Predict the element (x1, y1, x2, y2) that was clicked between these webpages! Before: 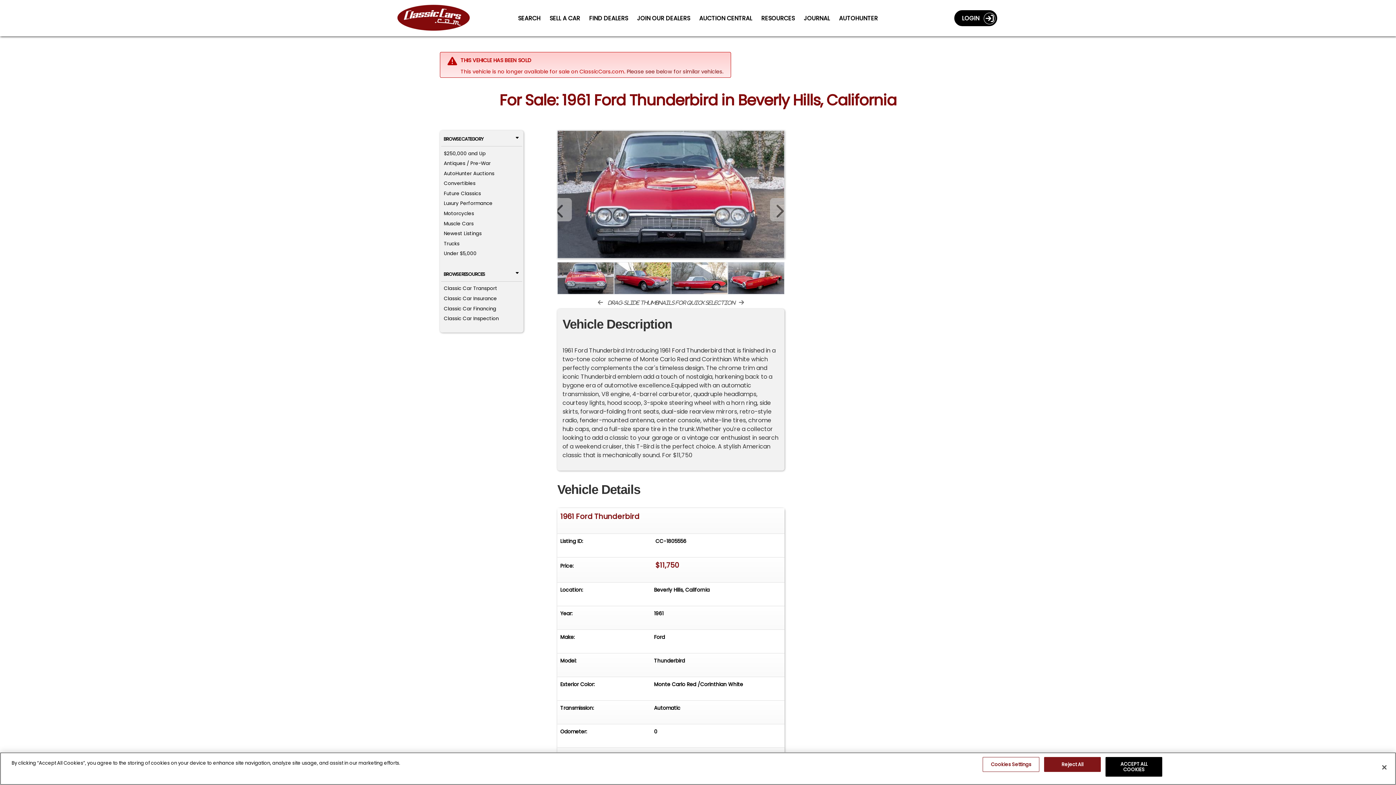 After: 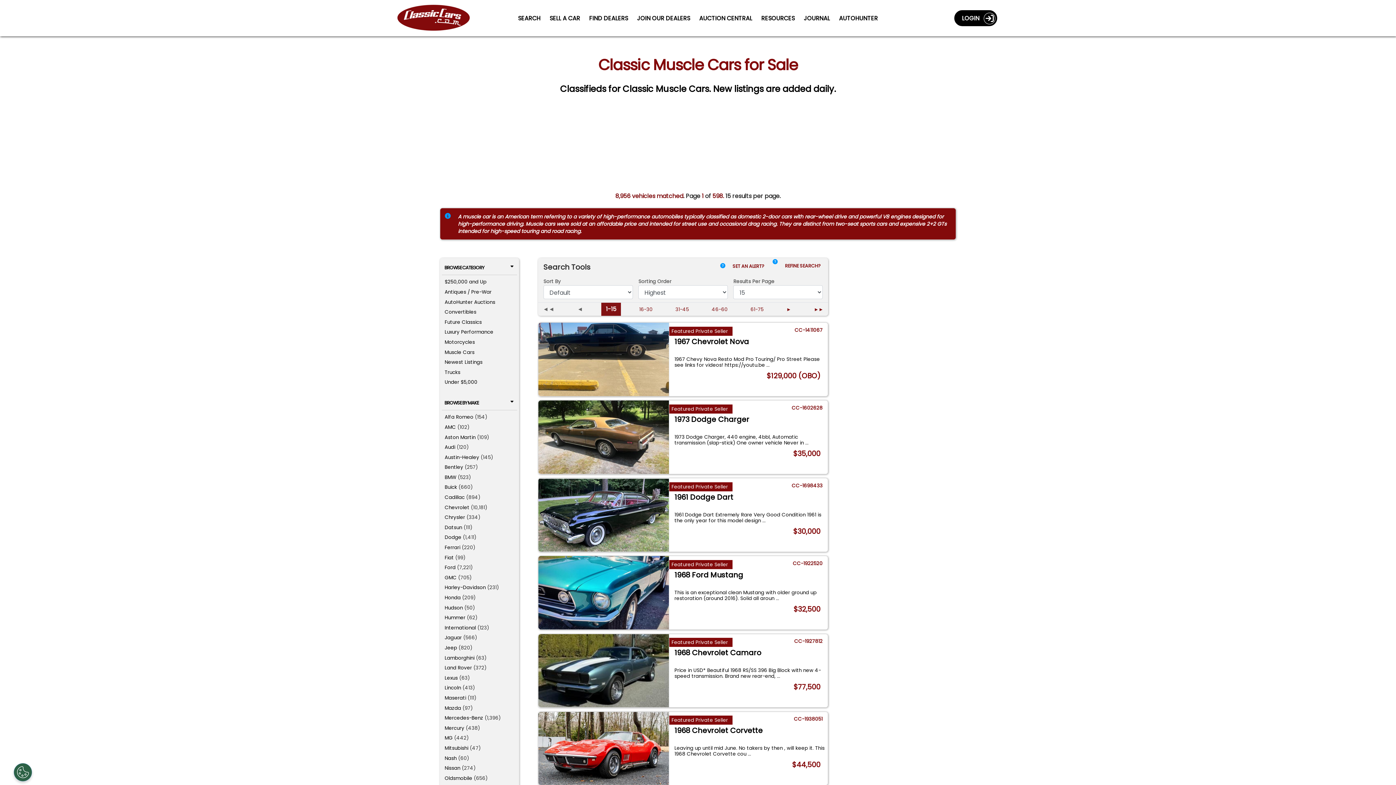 Action: label: Muscle Cars bbox: (443, 220, 473, 227)